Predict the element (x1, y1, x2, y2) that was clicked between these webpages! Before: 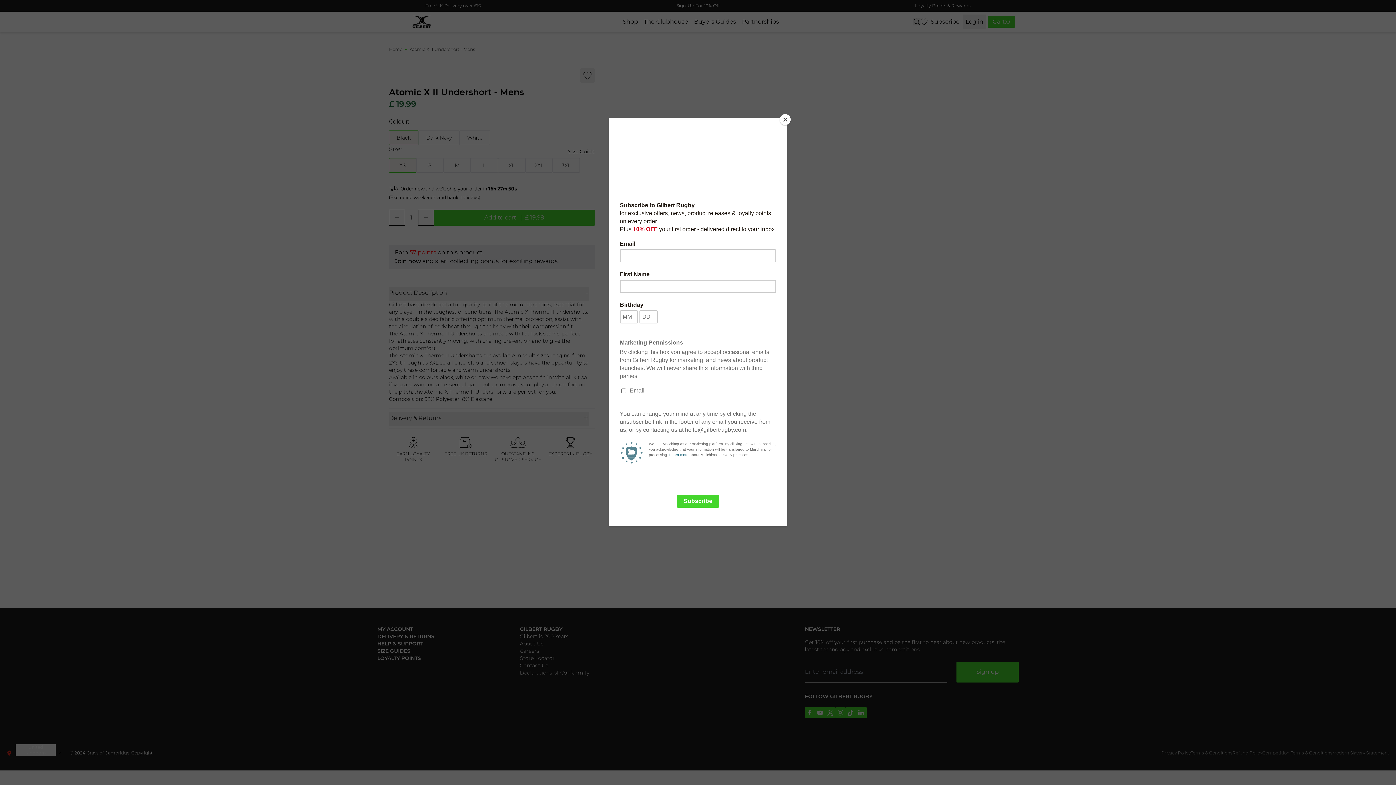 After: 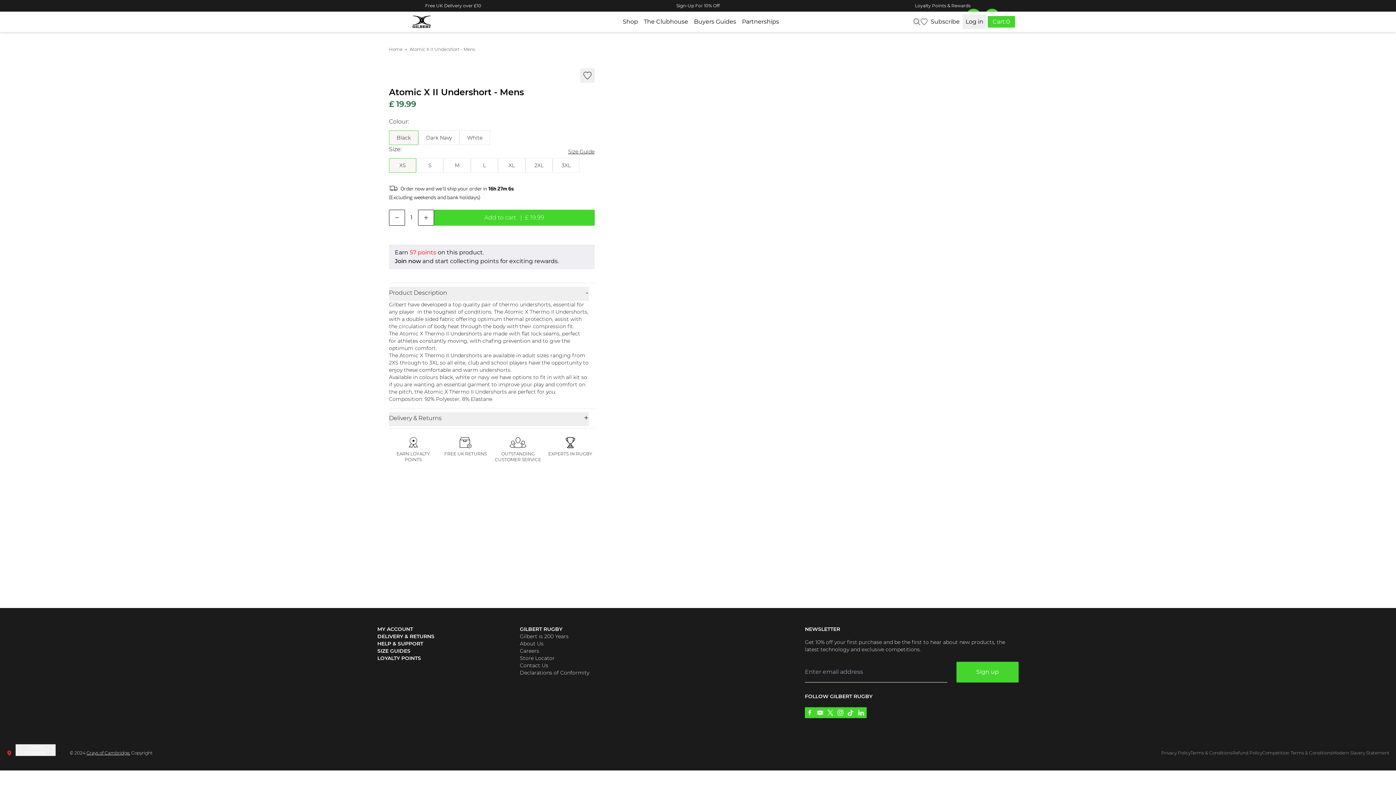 Action: label: Close bbox: (780, 114, 790, 125)